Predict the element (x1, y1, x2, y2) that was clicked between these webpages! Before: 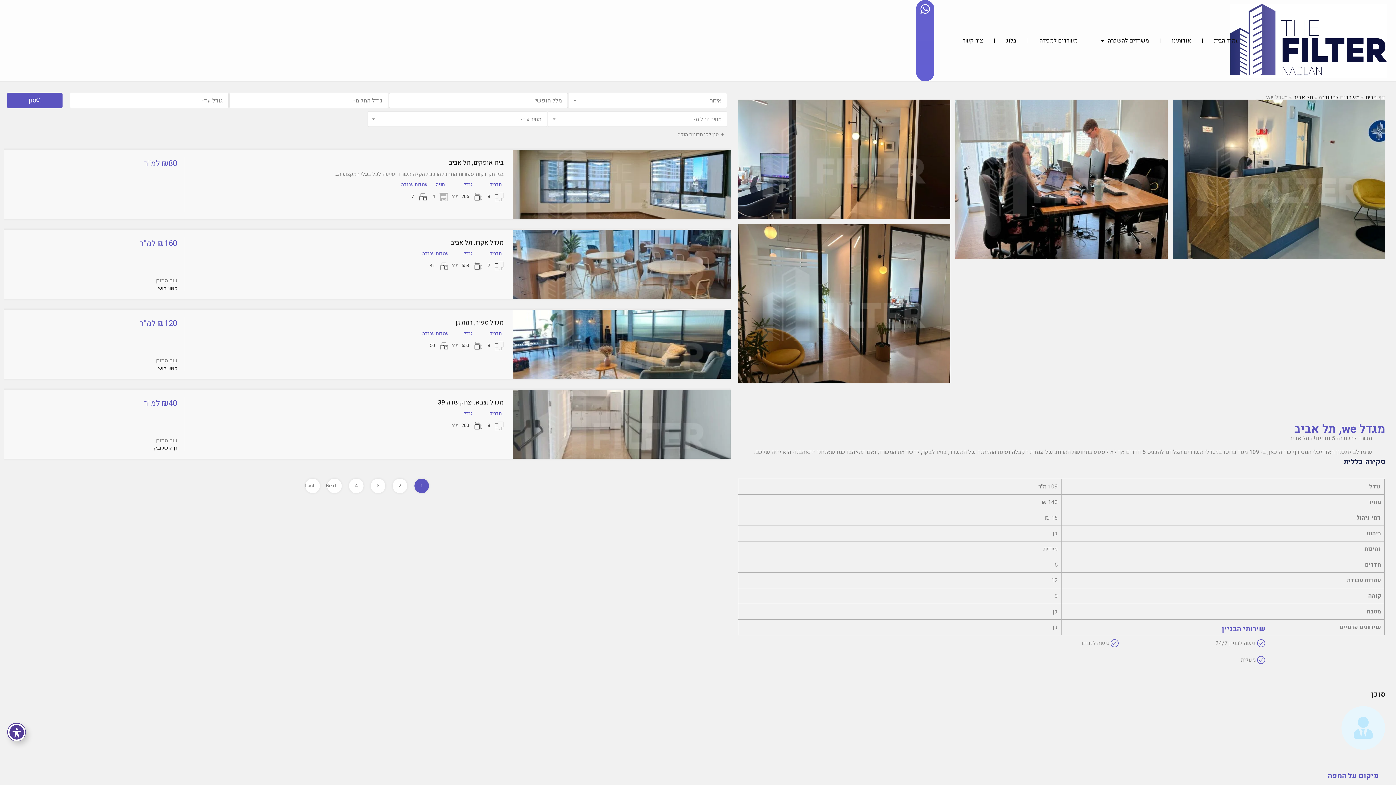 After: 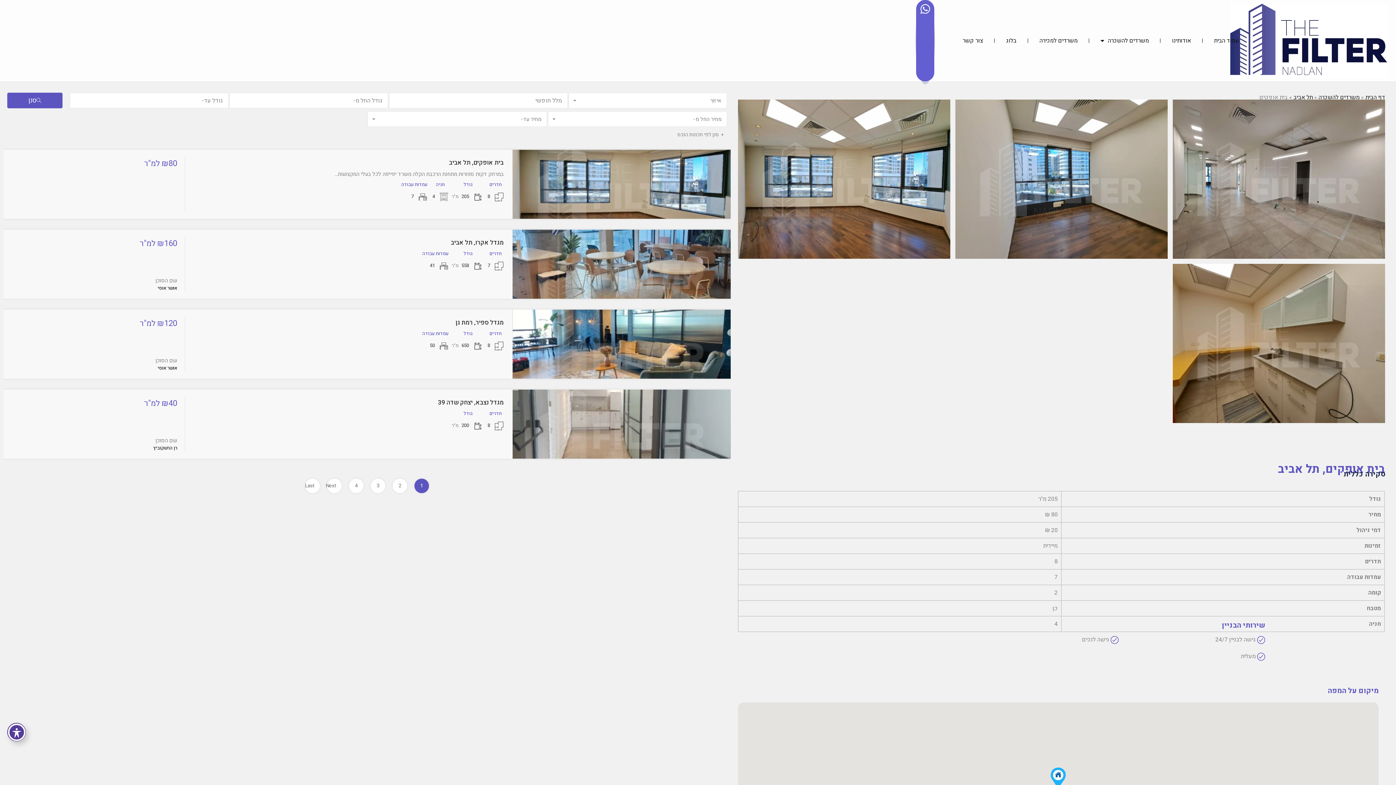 Action: bbox: (601, 194, 642, 213) label: צפייה בנכס